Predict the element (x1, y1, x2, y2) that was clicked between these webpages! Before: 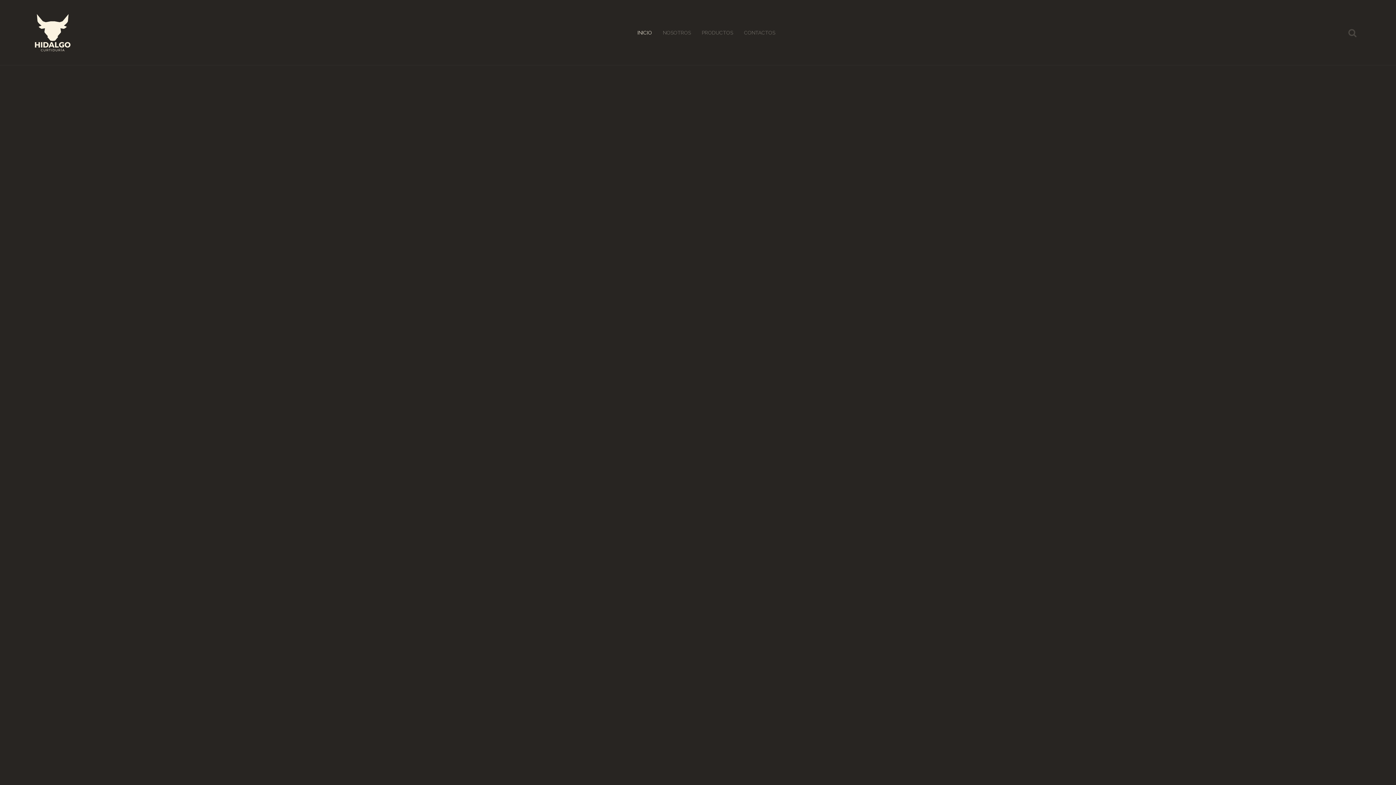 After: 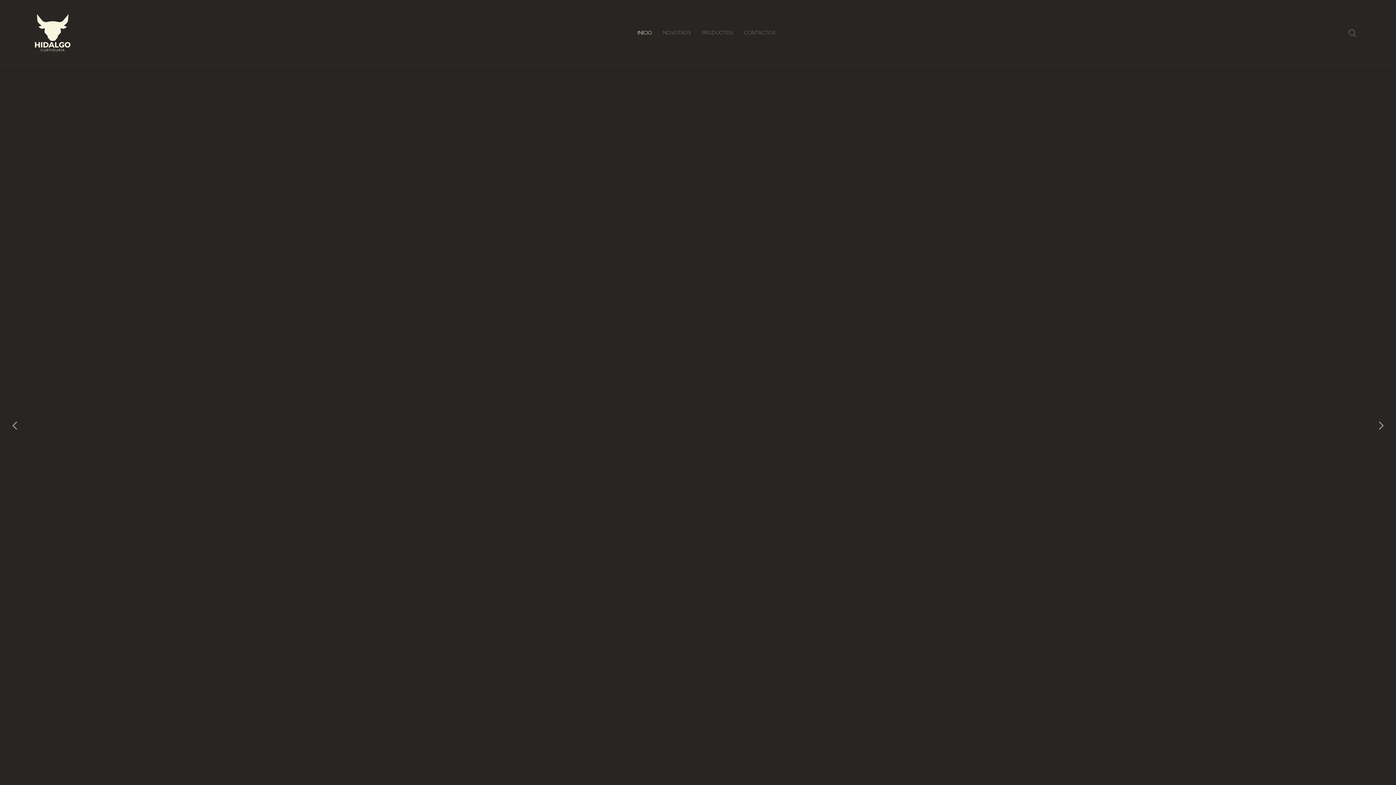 Action: bbox: (682, 771, 689, 778) label: ESFUERZO CONSTANTE